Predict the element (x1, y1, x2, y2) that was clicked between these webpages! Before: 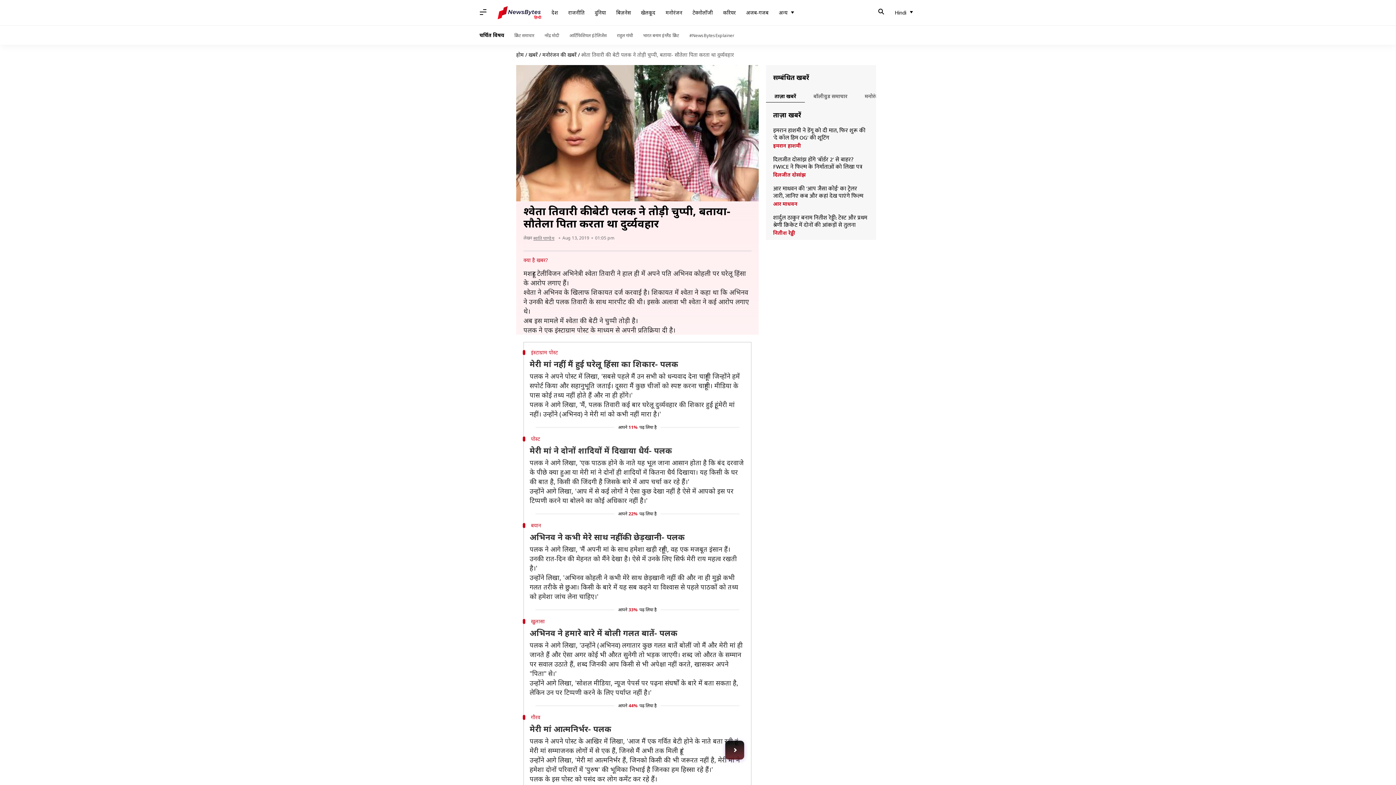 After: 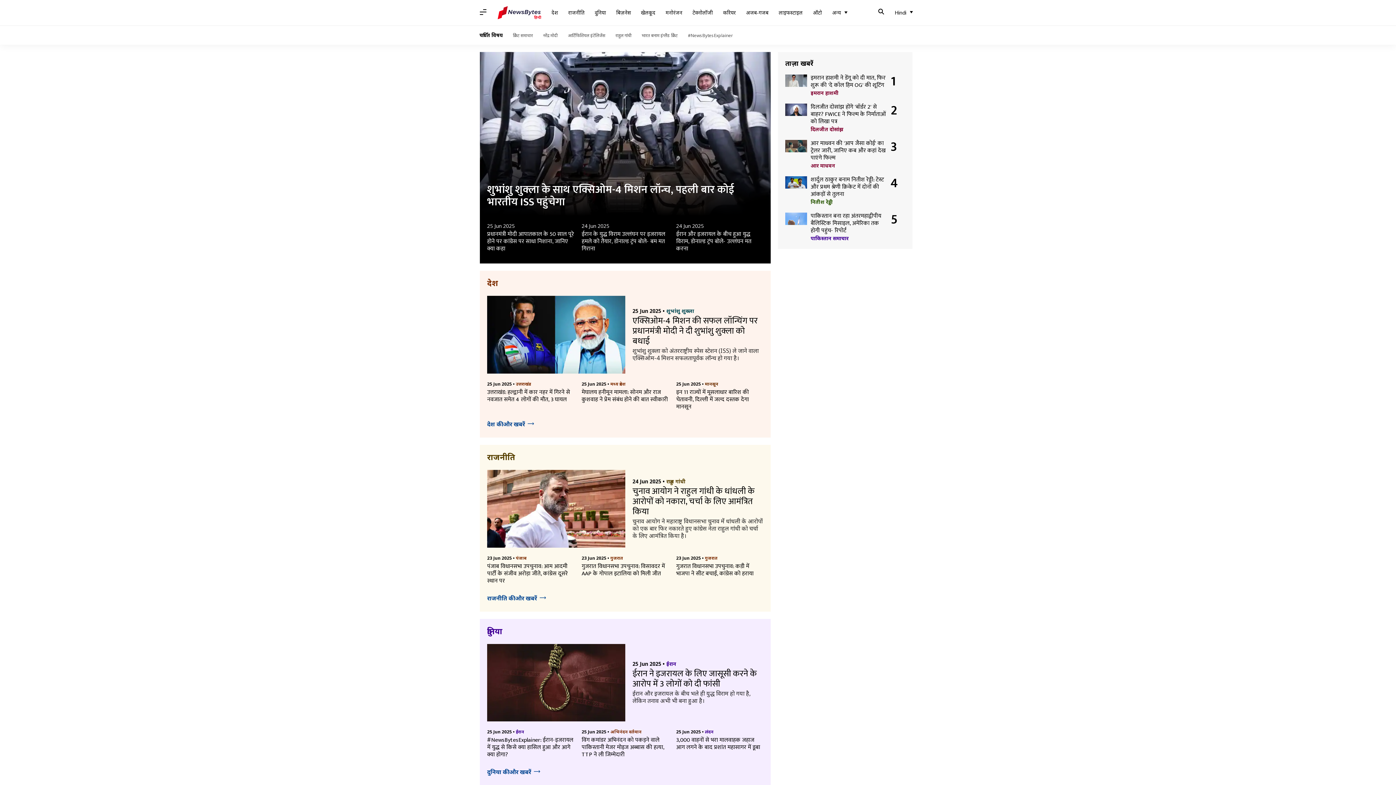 Action: bbox: (497, 6, 541, 19) label: NewsBytes Hindi